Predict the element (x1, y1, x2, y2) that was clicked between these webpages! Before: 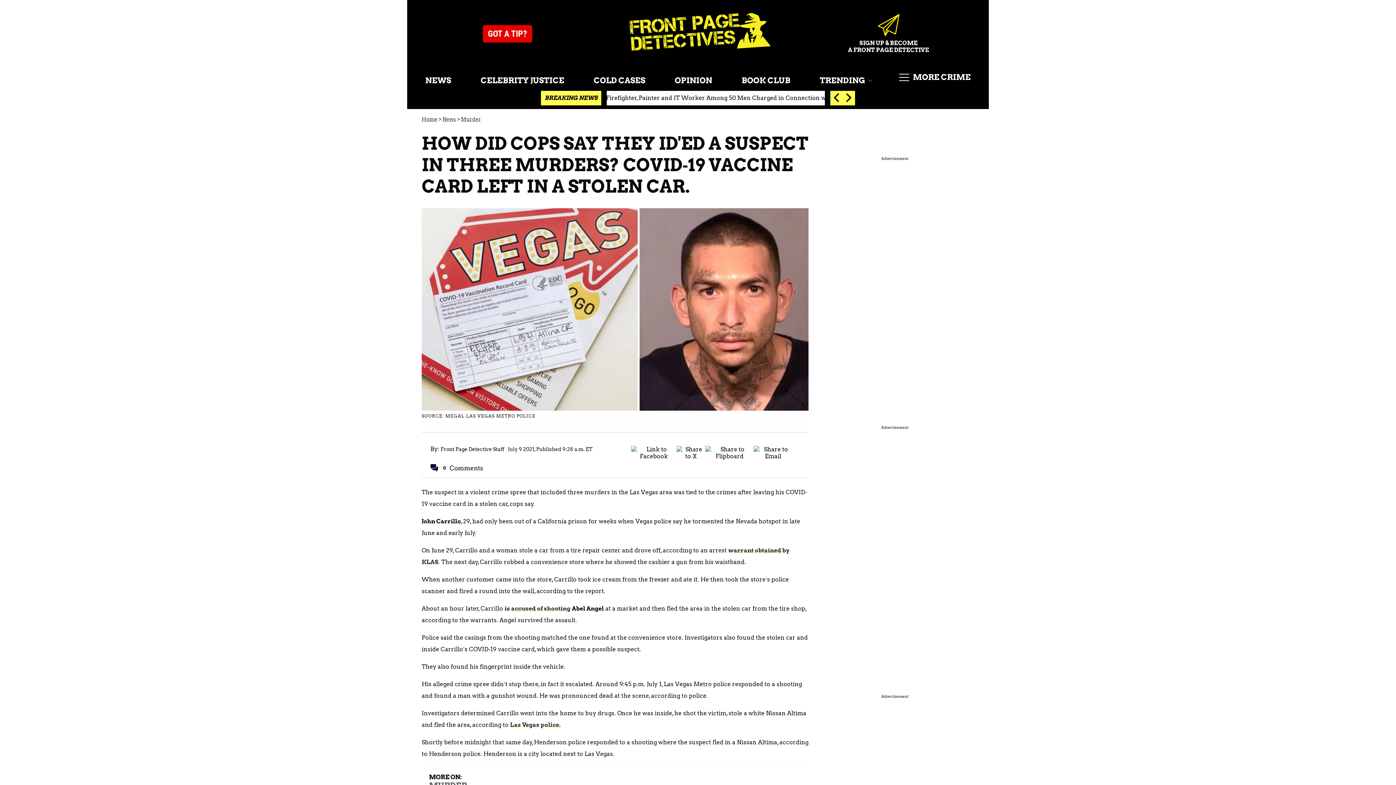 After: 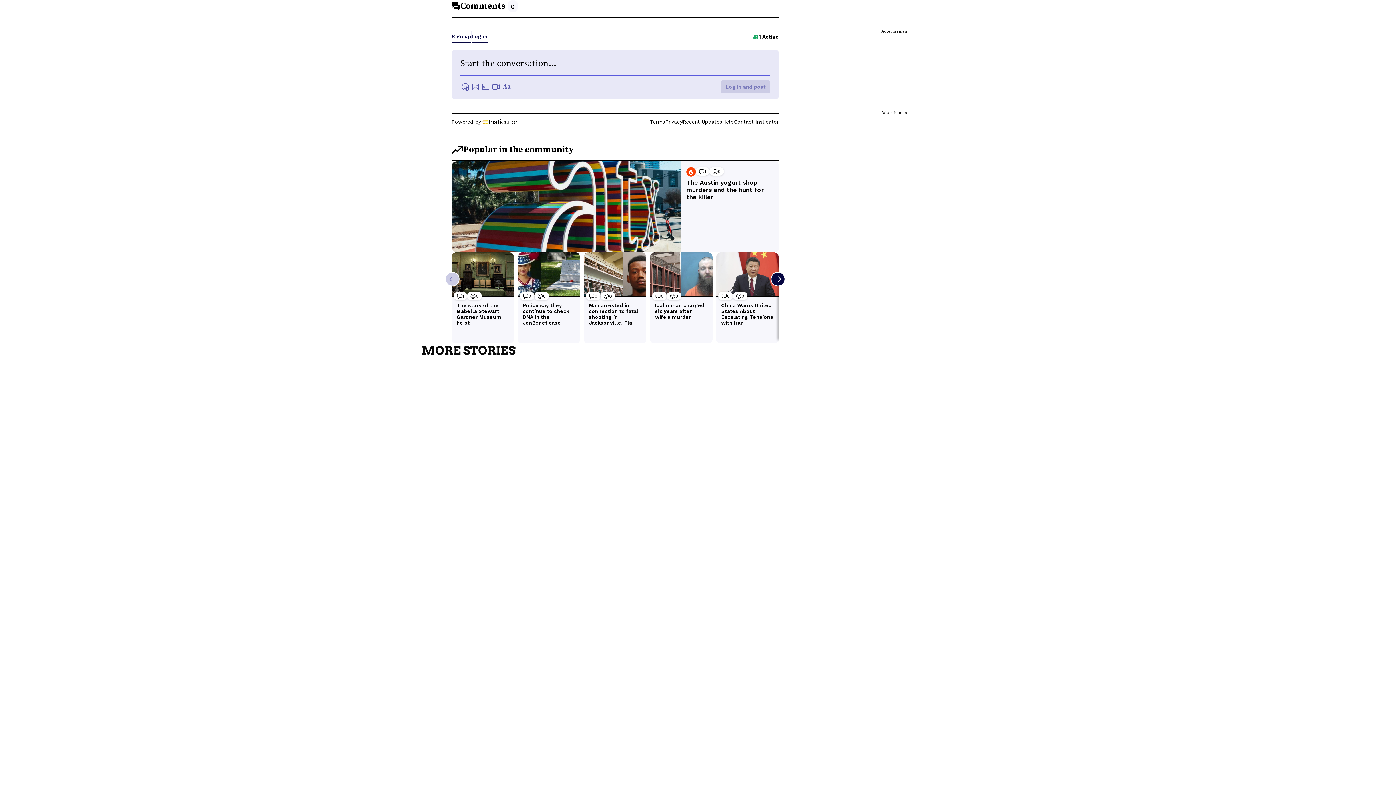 Action: bbox: (421, 459, 434, 466) label: ...